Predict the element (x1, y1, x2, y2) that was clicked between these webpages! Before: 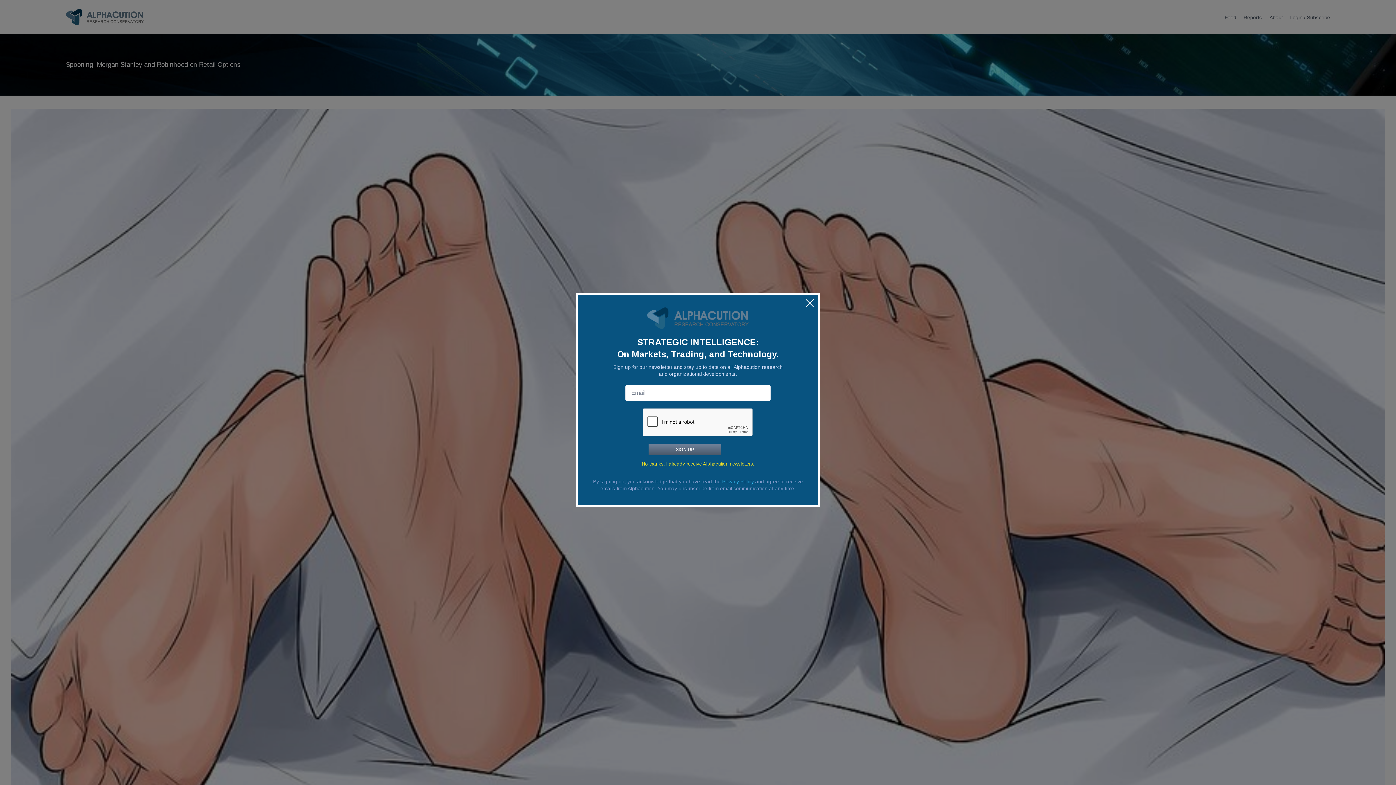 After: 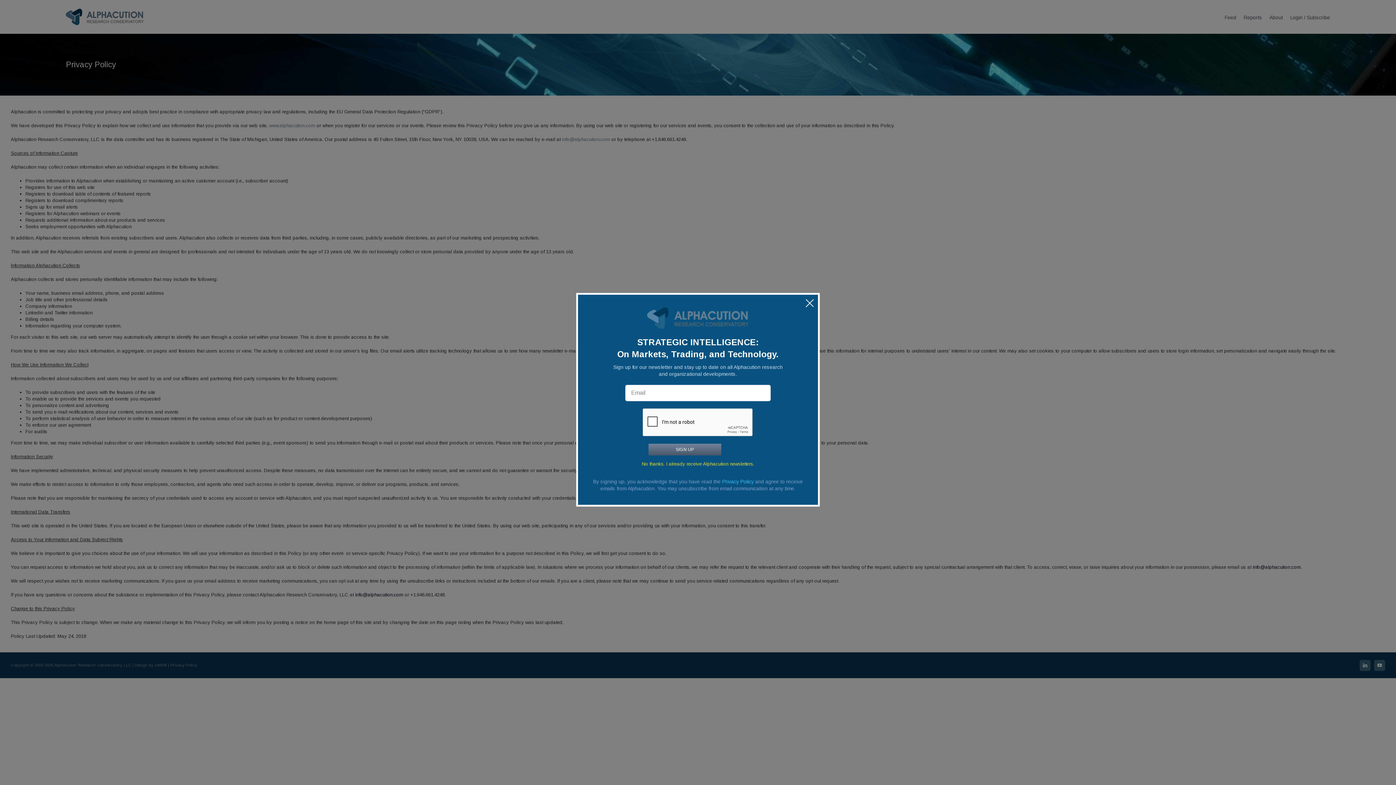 Action: label: Privacy Policy bbox: (722, 478, 754, 484)